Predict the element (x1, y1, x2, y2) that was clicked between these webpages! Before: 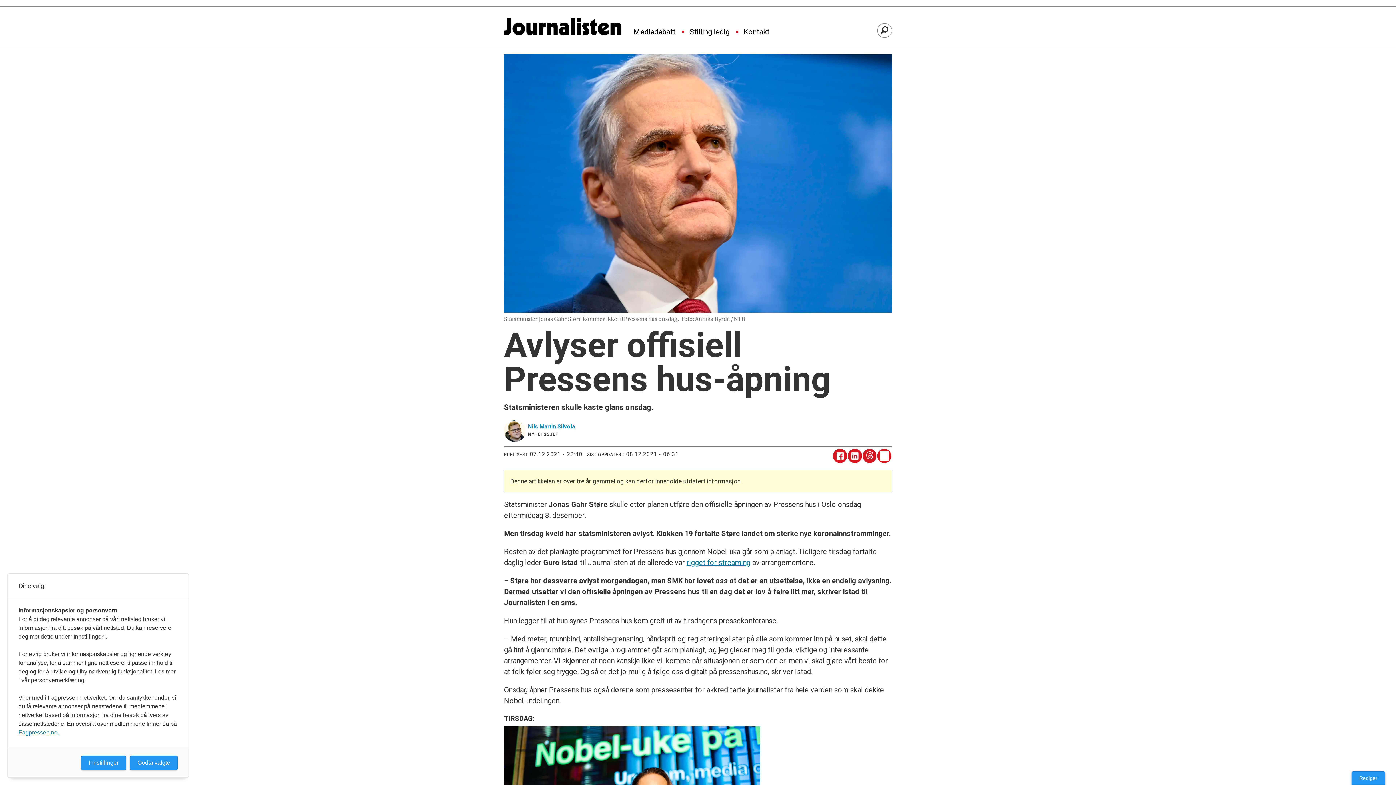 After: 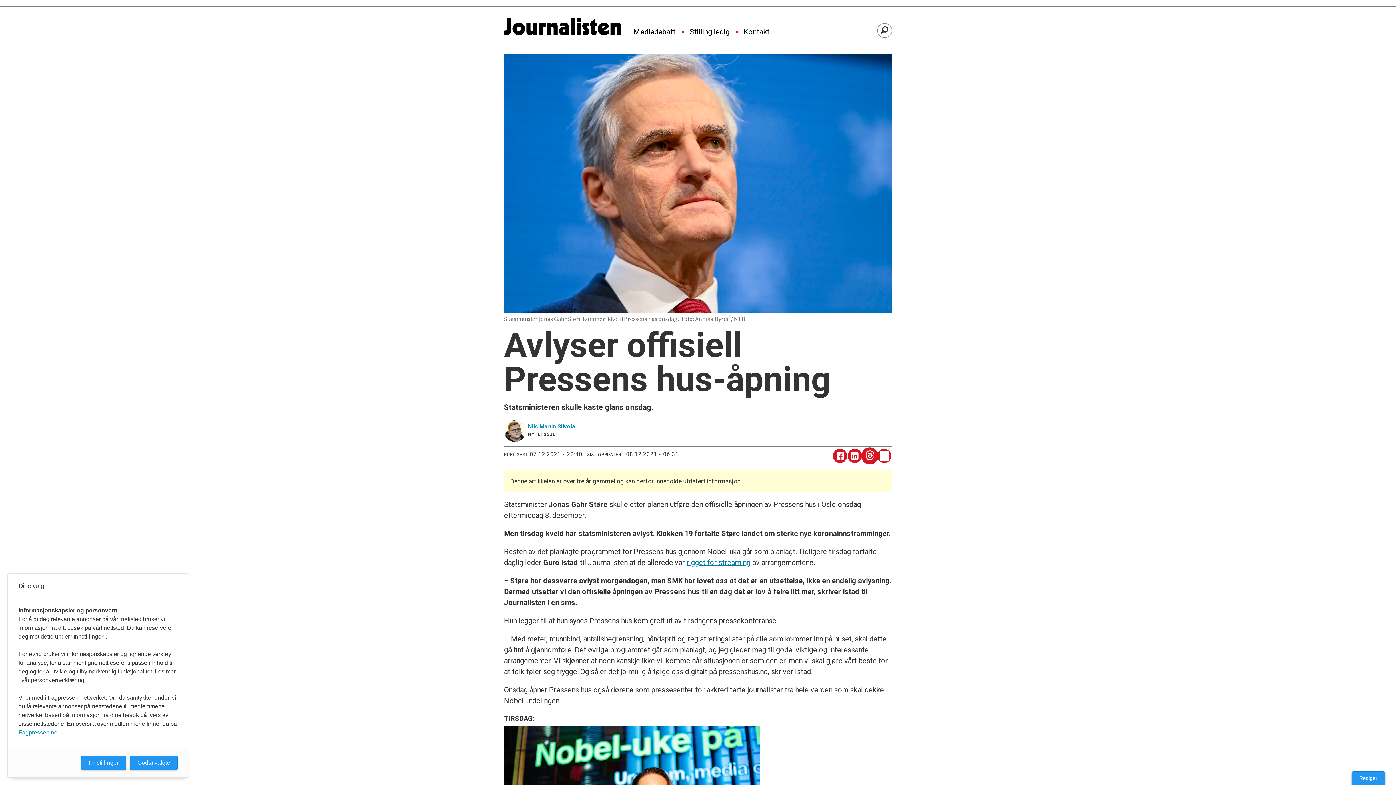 Action: label: Share on Threads bbox: (862, 449, 876, 463)